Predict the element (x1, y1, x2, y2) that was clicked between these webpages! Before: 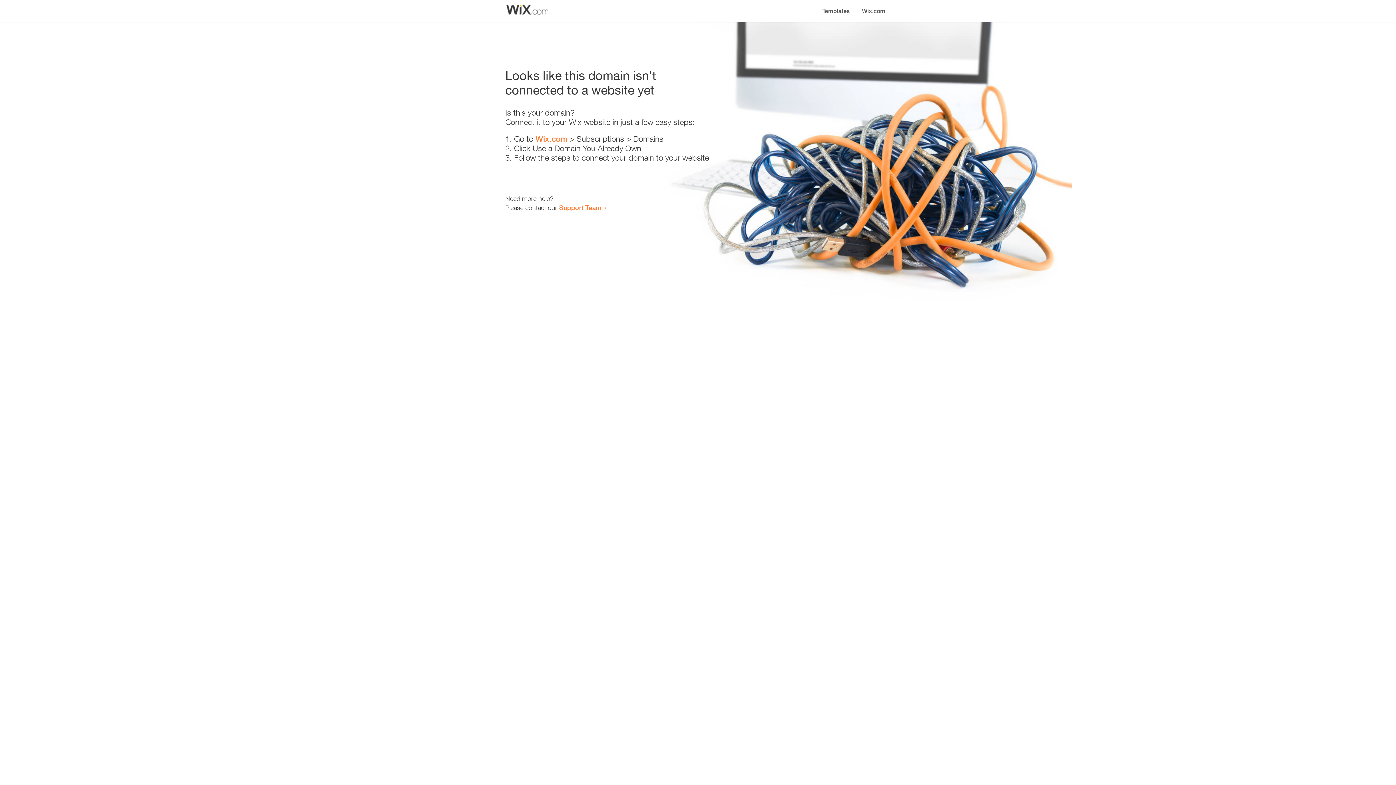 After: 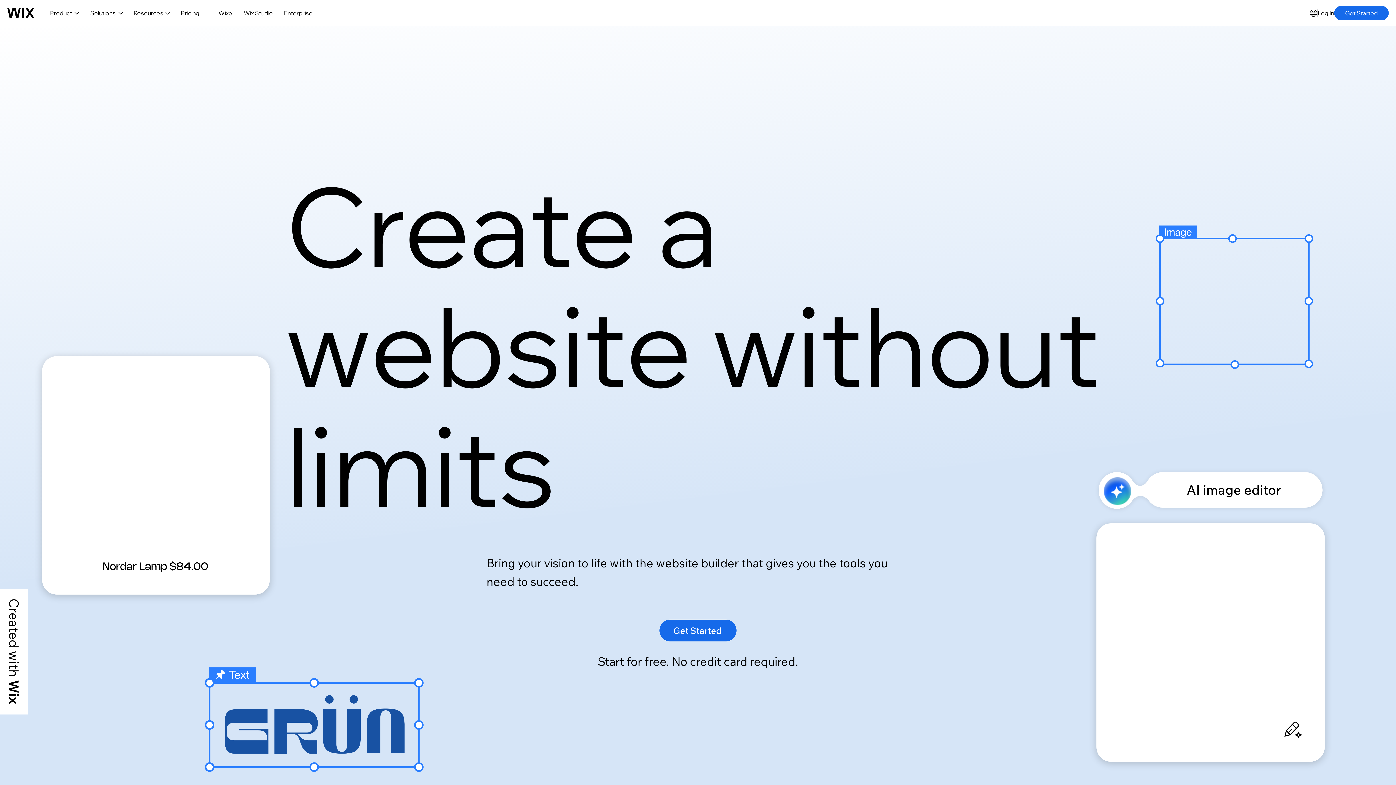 Action: bbox: (535, 134, 567, 143) label: Wix.com